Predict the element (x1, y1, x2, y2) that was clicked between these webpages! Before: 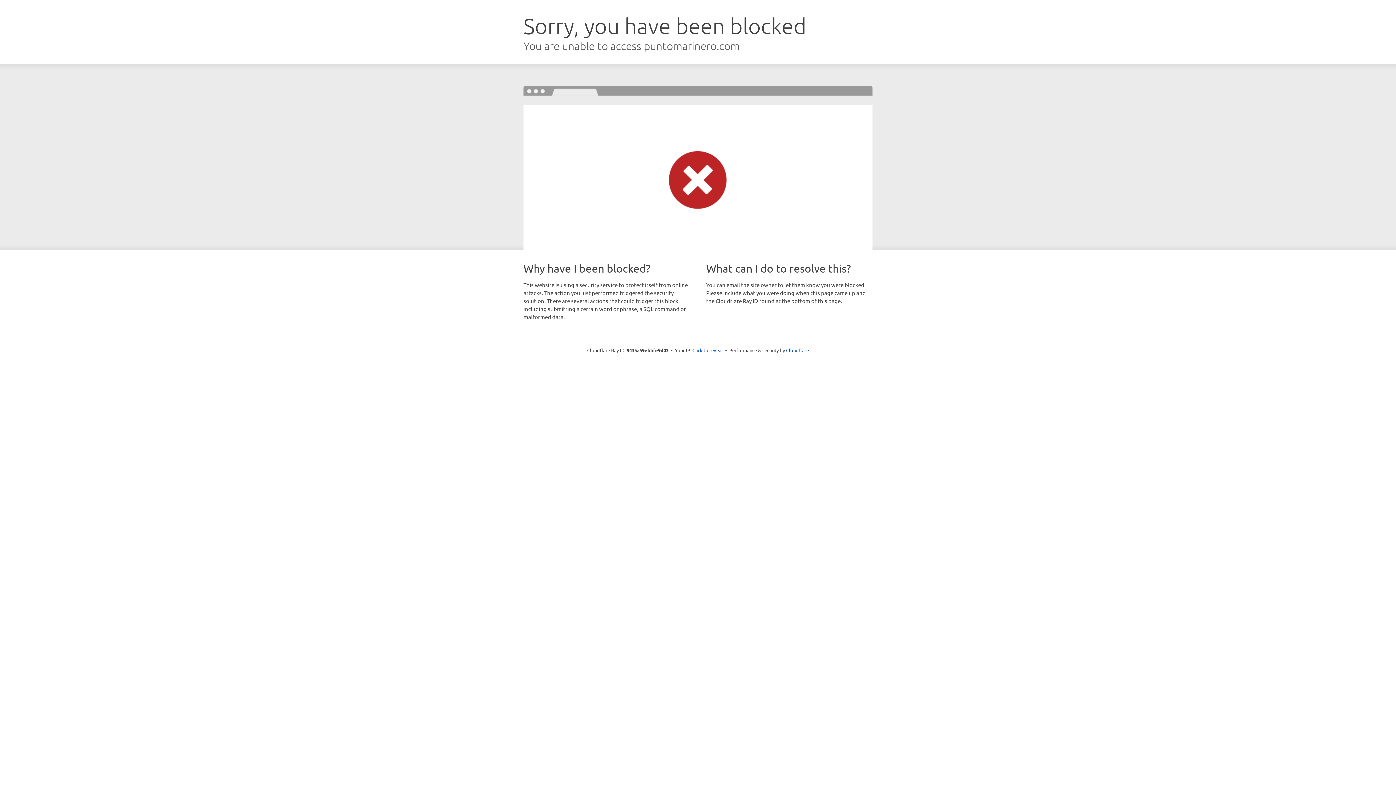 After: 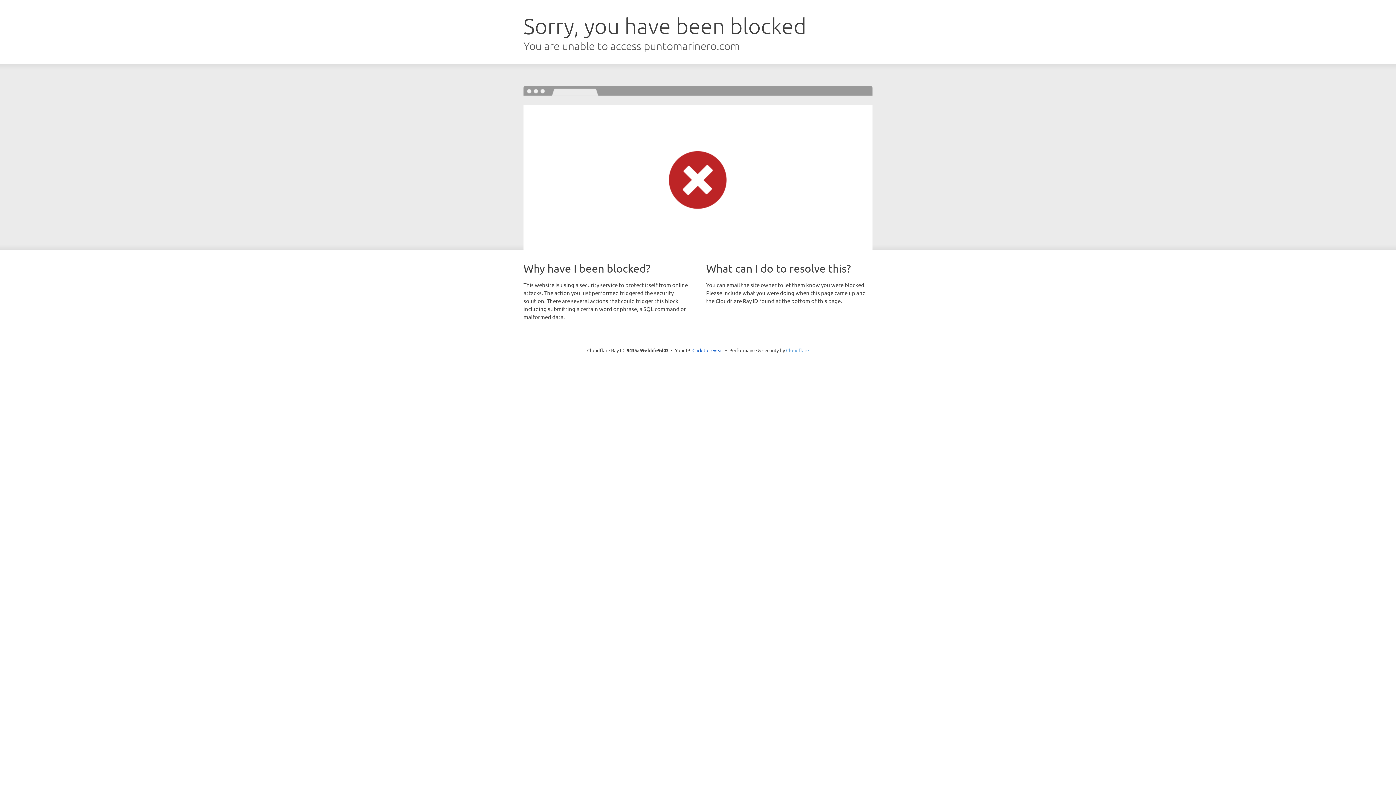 Action: label: Cloudflare bbox: (786, 347, 809, 353)